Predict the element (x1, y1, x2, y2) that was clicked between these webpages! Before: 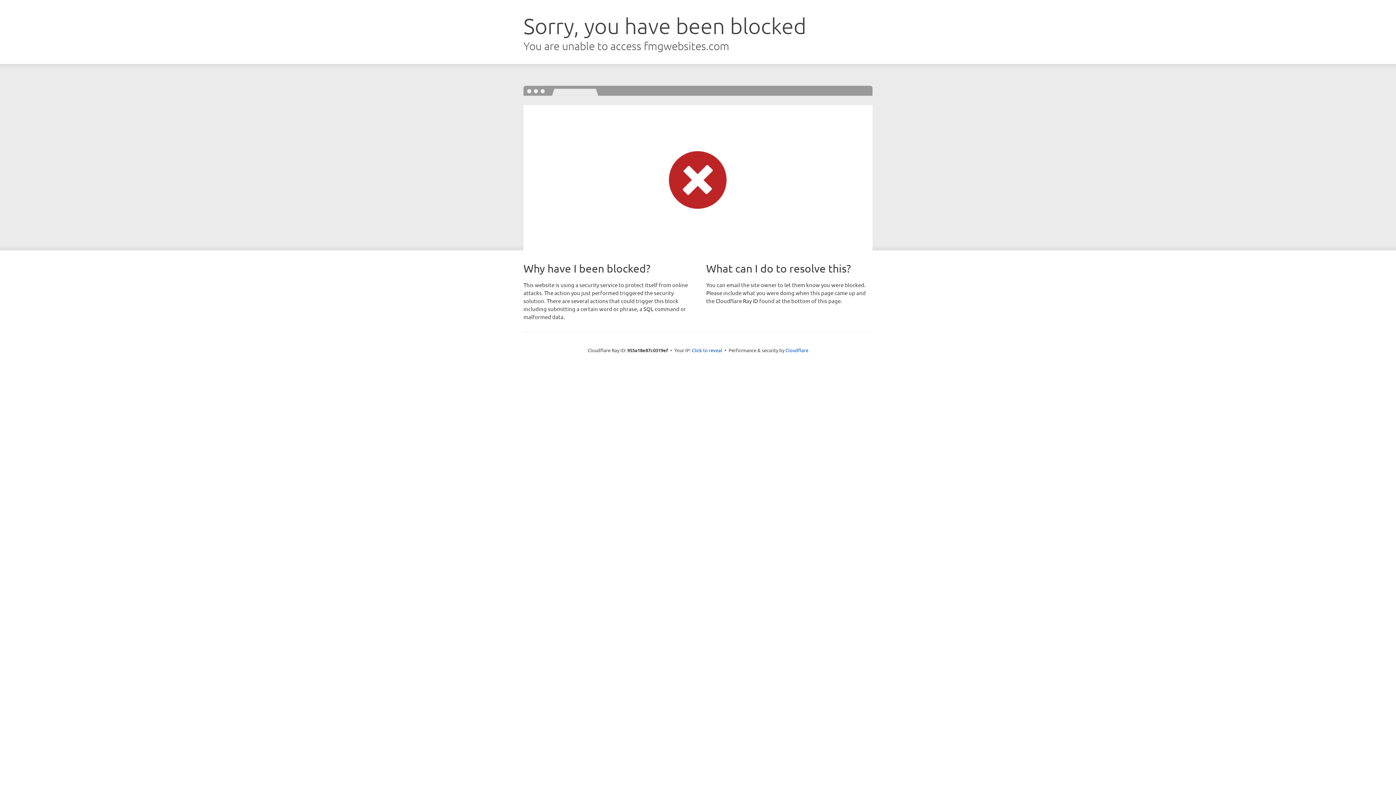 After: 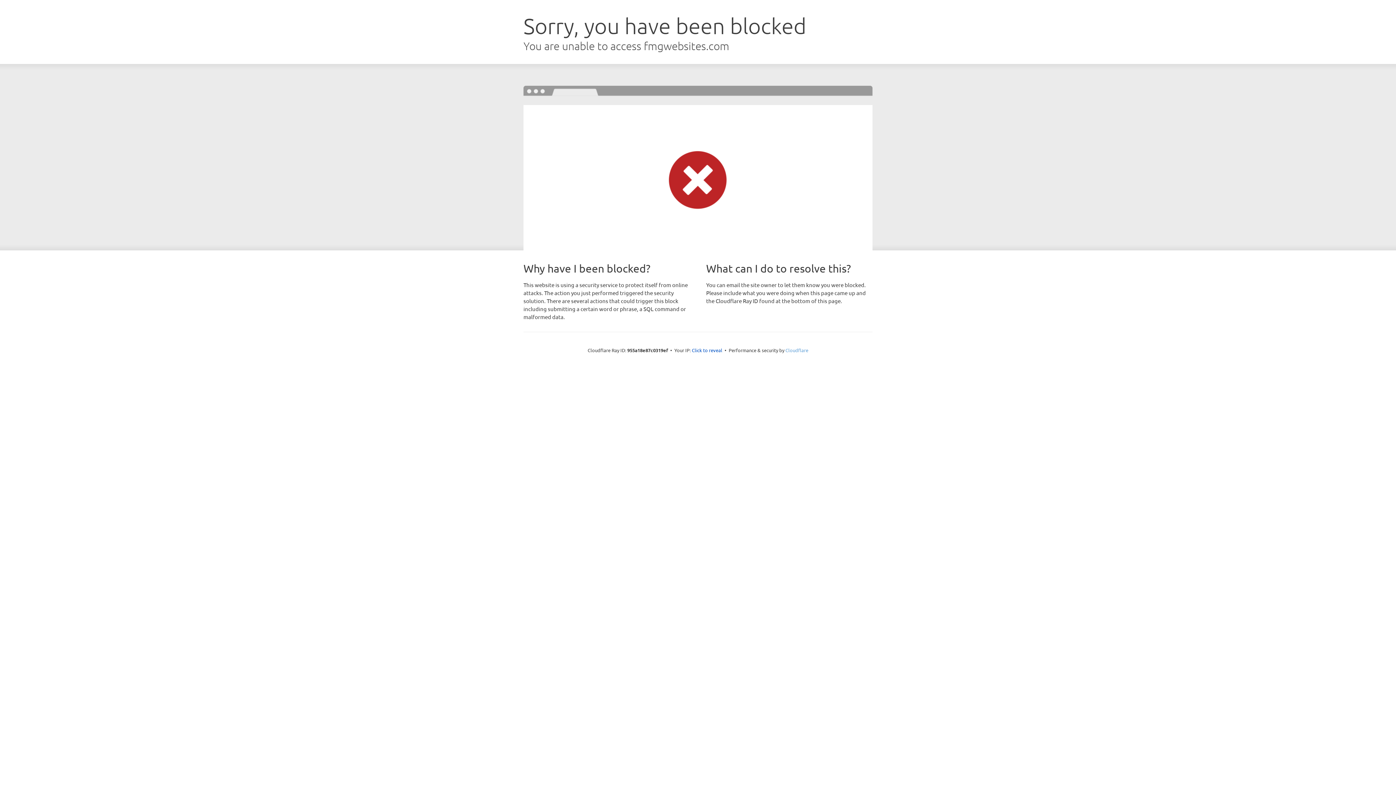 Action: bbox: (785, 347, 808, 353) label: Cloudflare